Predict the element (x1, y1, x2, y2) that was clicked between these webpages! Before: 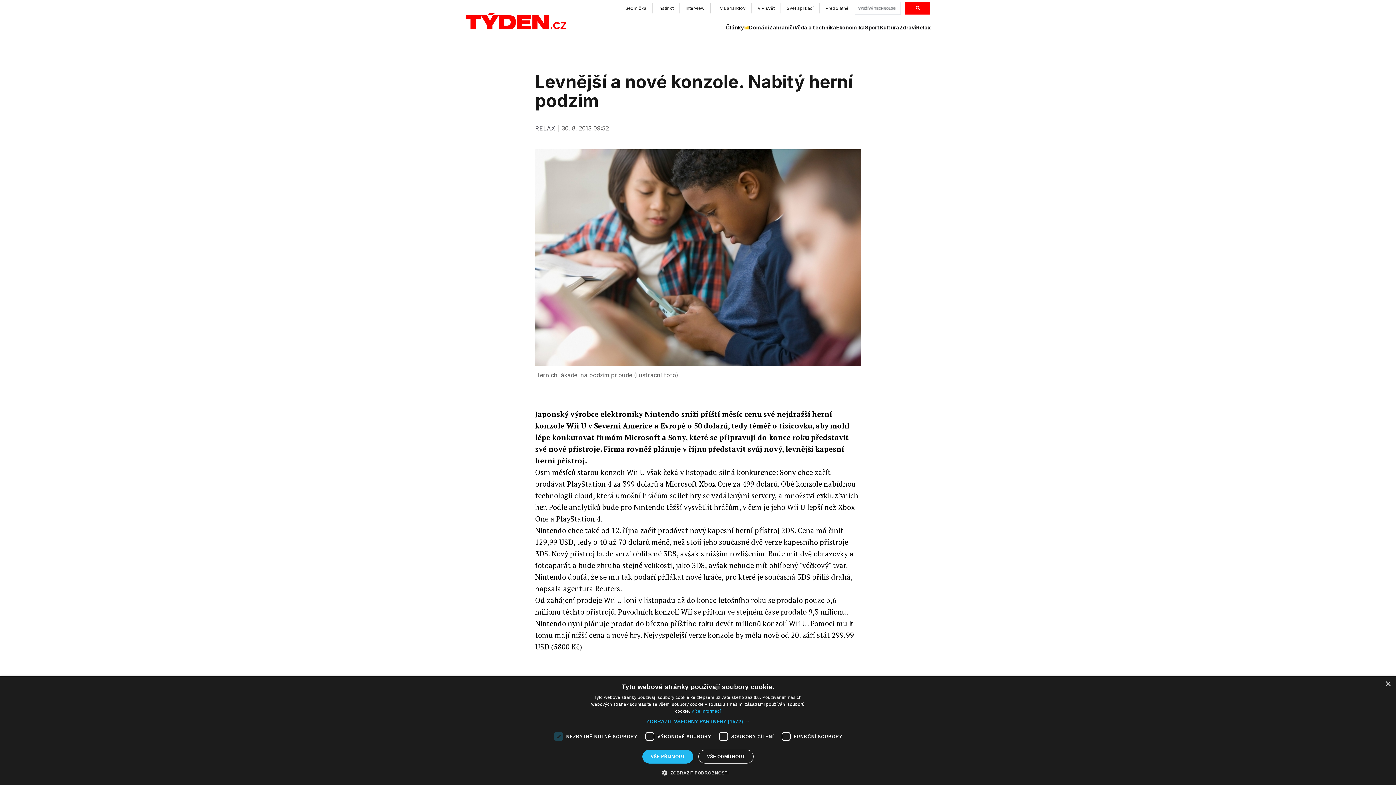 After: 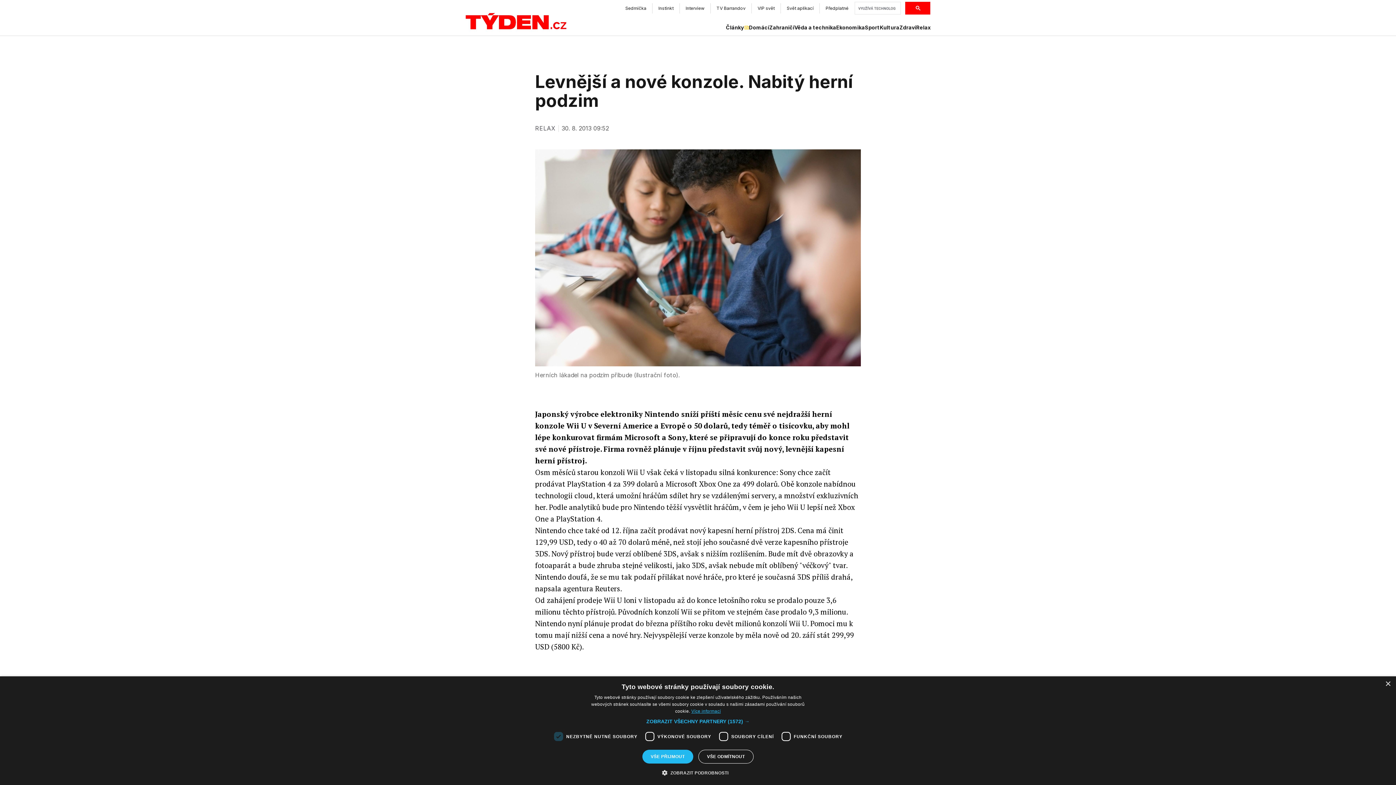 Action: label: Více informací, opens a new window bbox: (691, 709, 721, 714)